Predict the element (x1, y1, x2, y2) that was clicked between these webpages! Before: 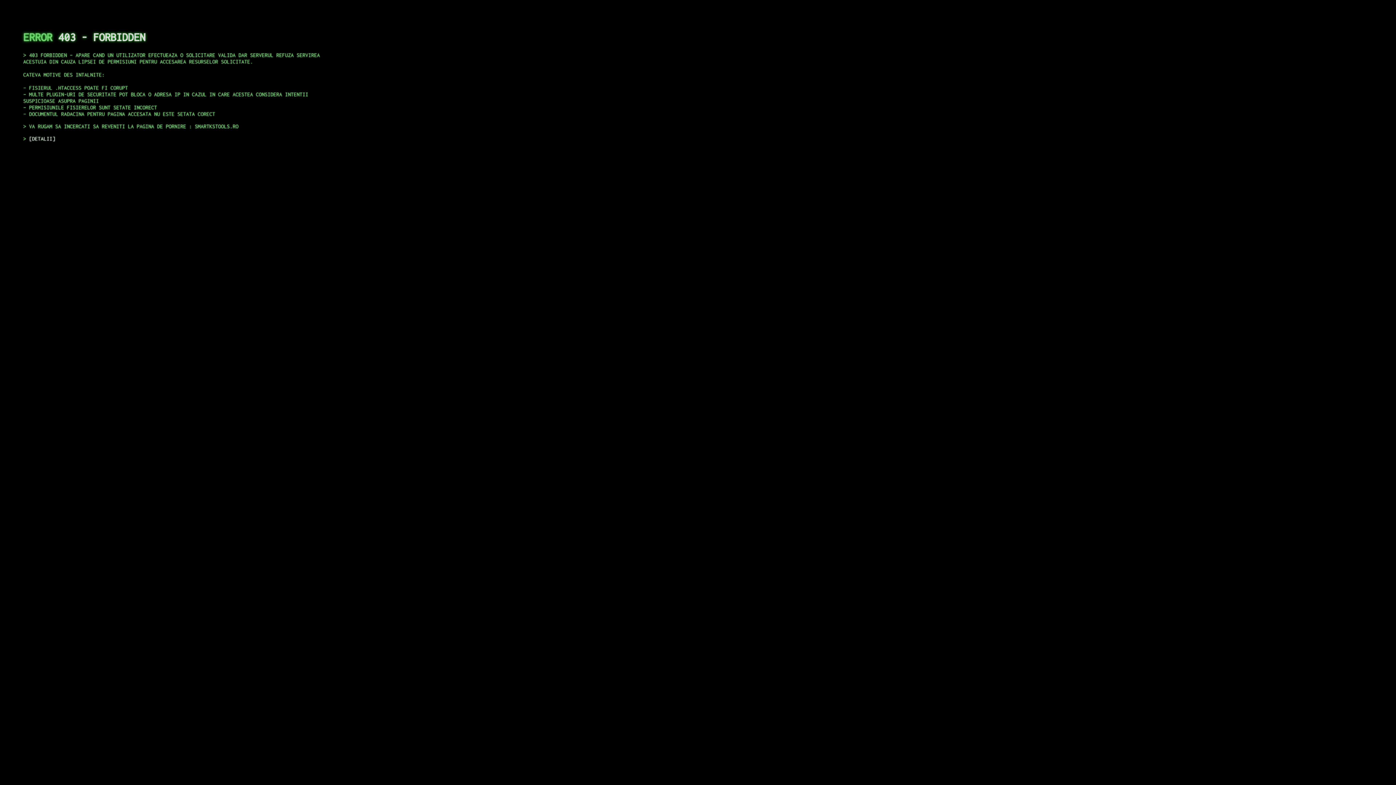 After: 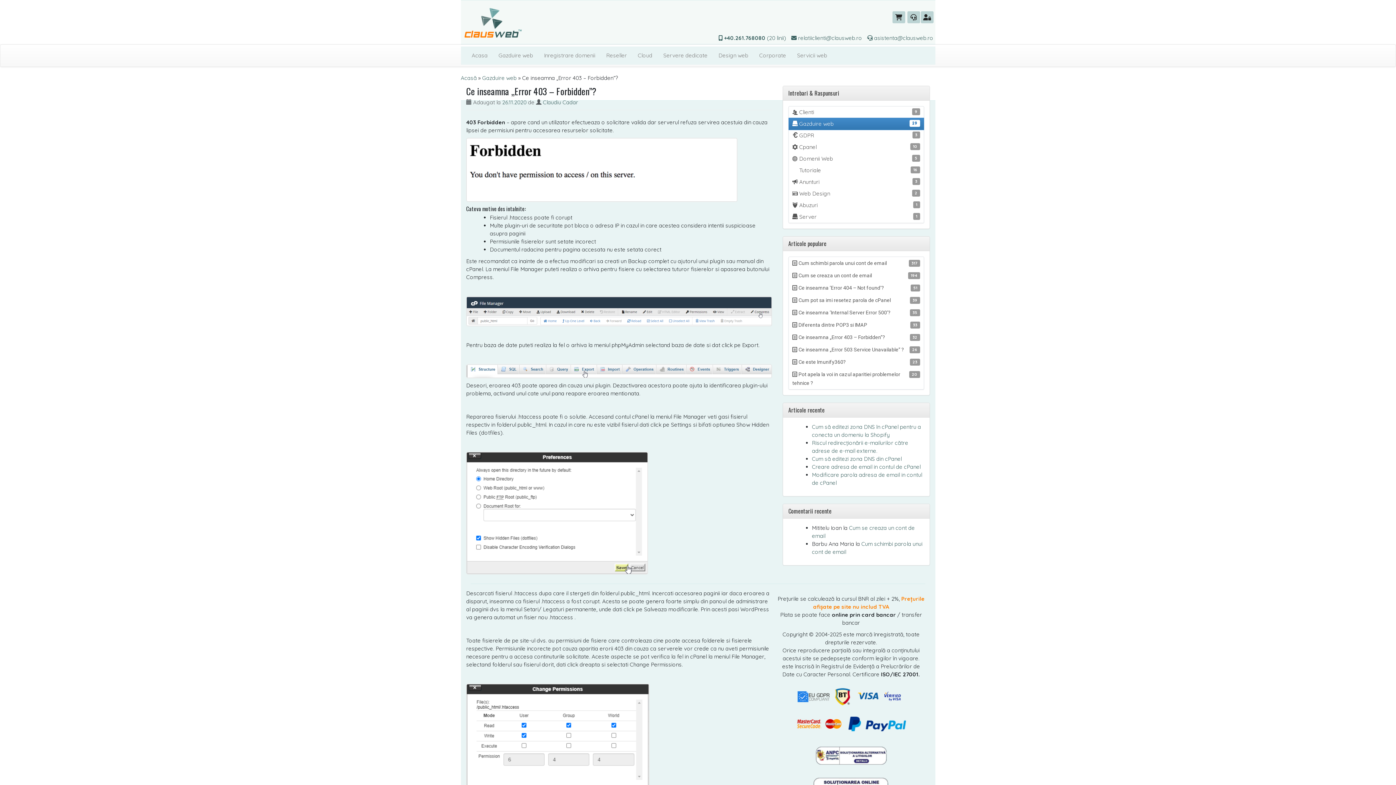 Action: label: DETALII bbox: (29, 135, 55, 141)